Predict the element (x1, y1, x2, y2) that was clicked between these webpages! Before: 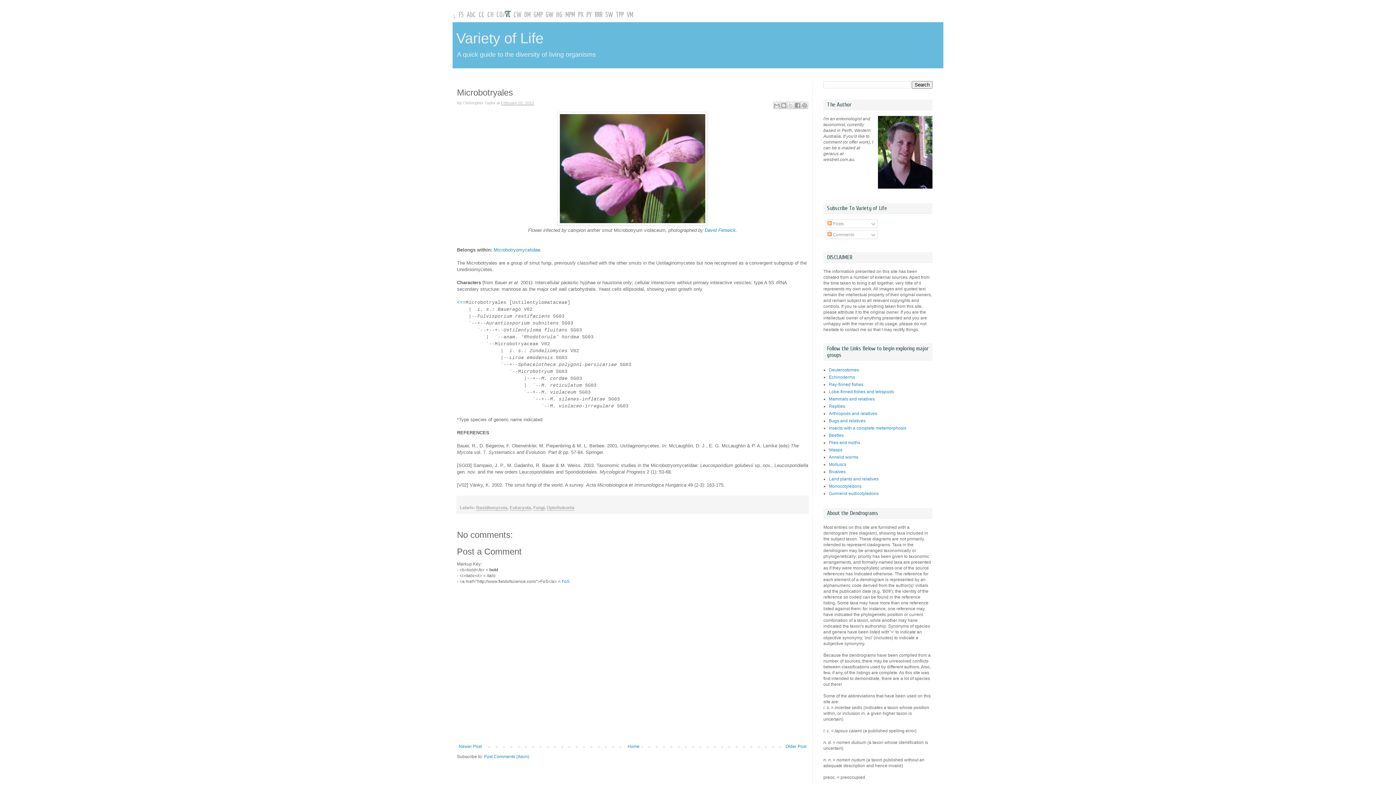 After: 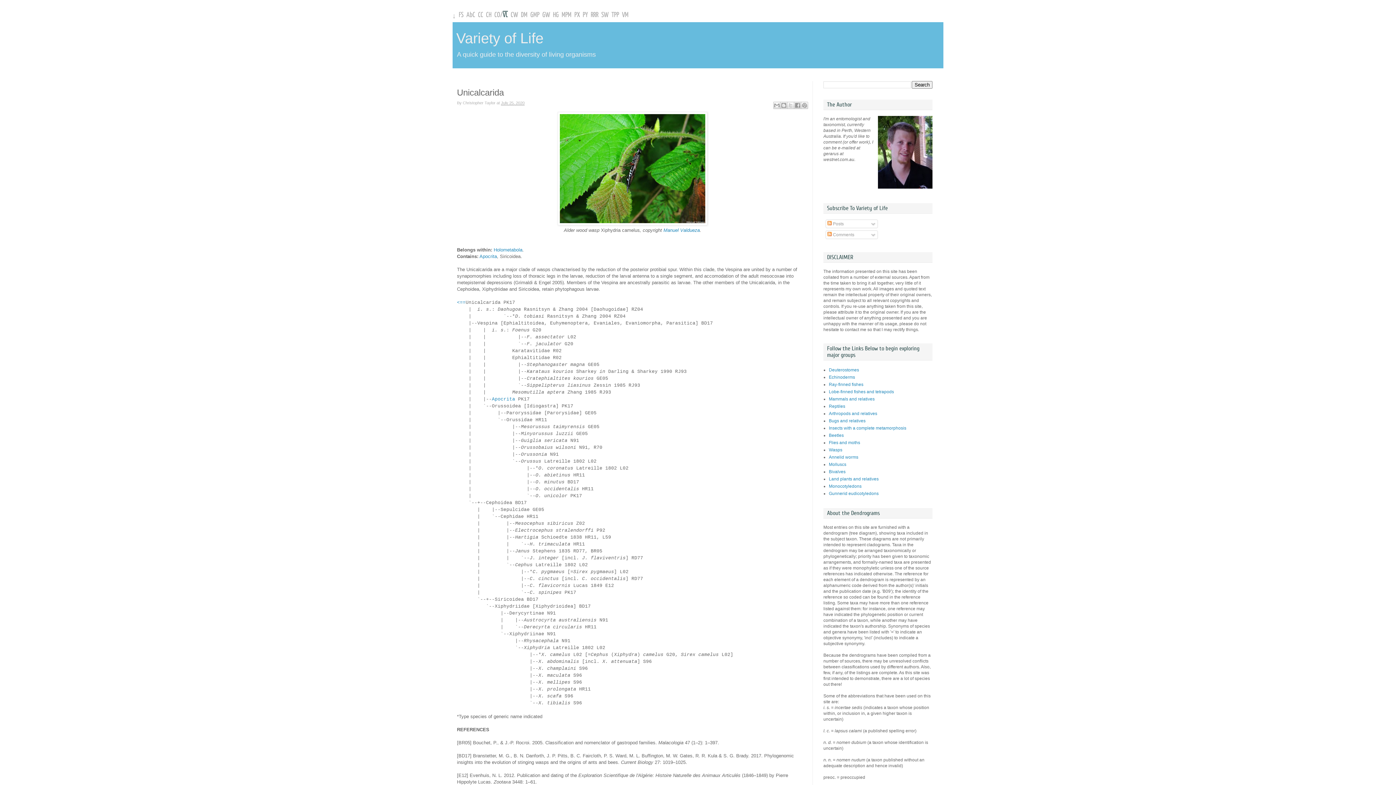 Action: label: Wasps bbox: (829, 447, 842, 452)